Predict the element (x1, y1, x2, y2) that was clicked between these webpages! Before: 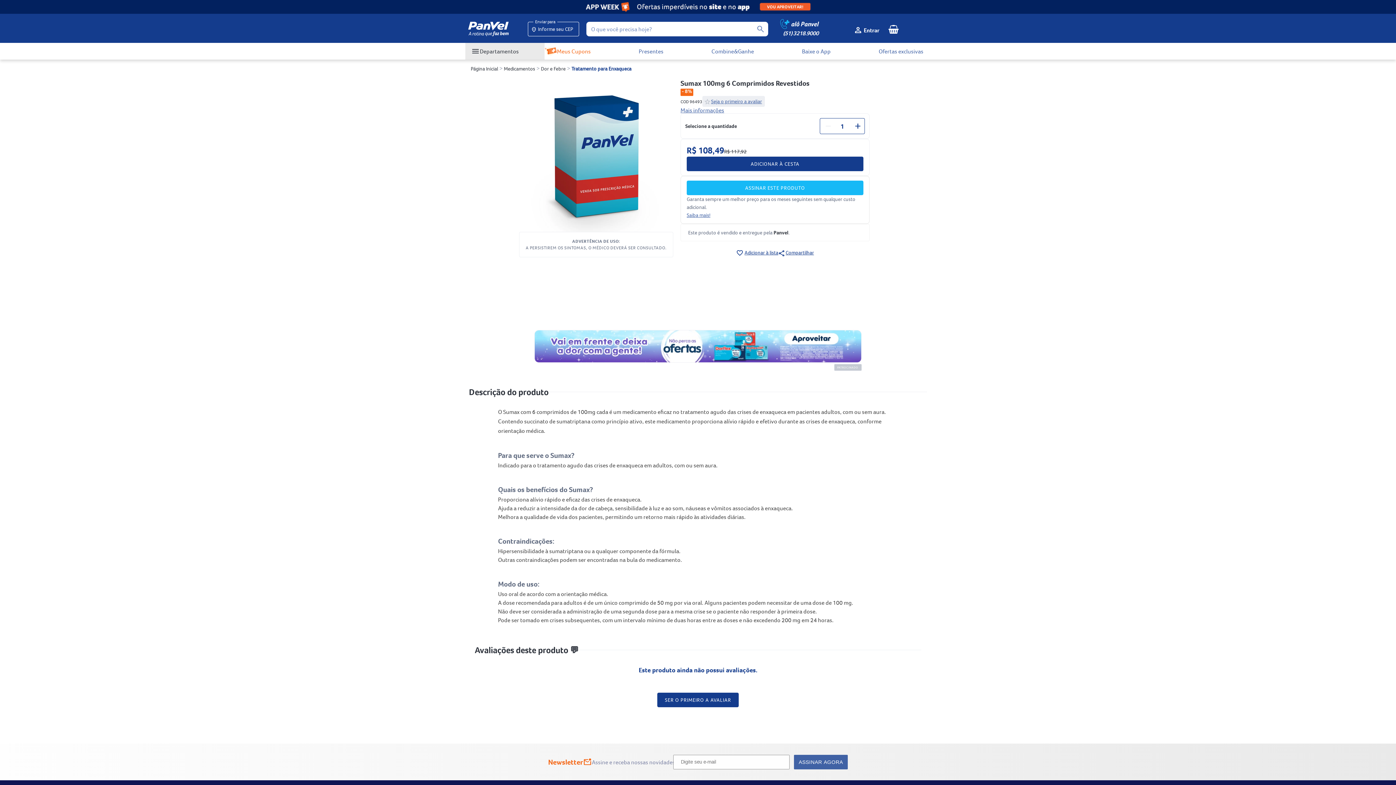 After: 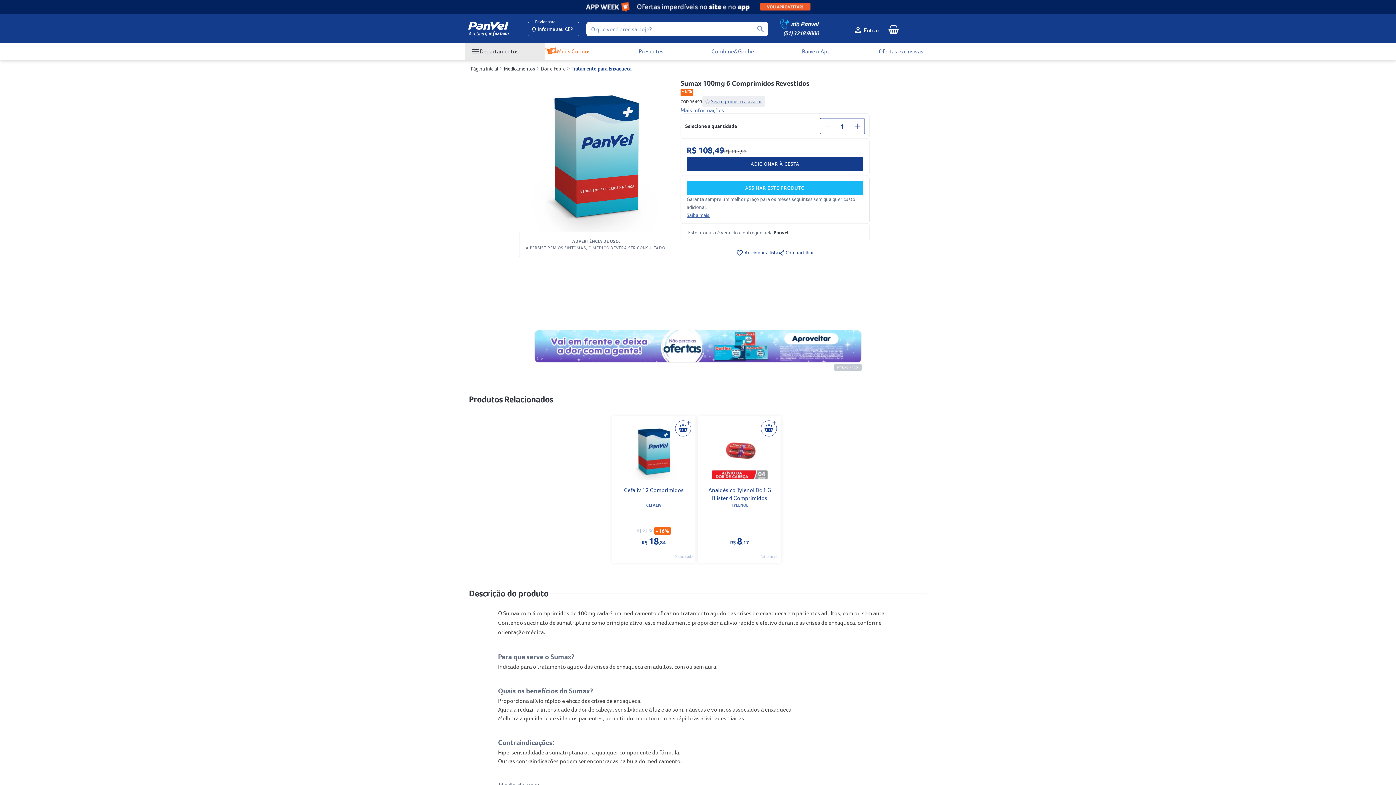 Action: bbox: (680, 90, 724, 96) label: Mais informações